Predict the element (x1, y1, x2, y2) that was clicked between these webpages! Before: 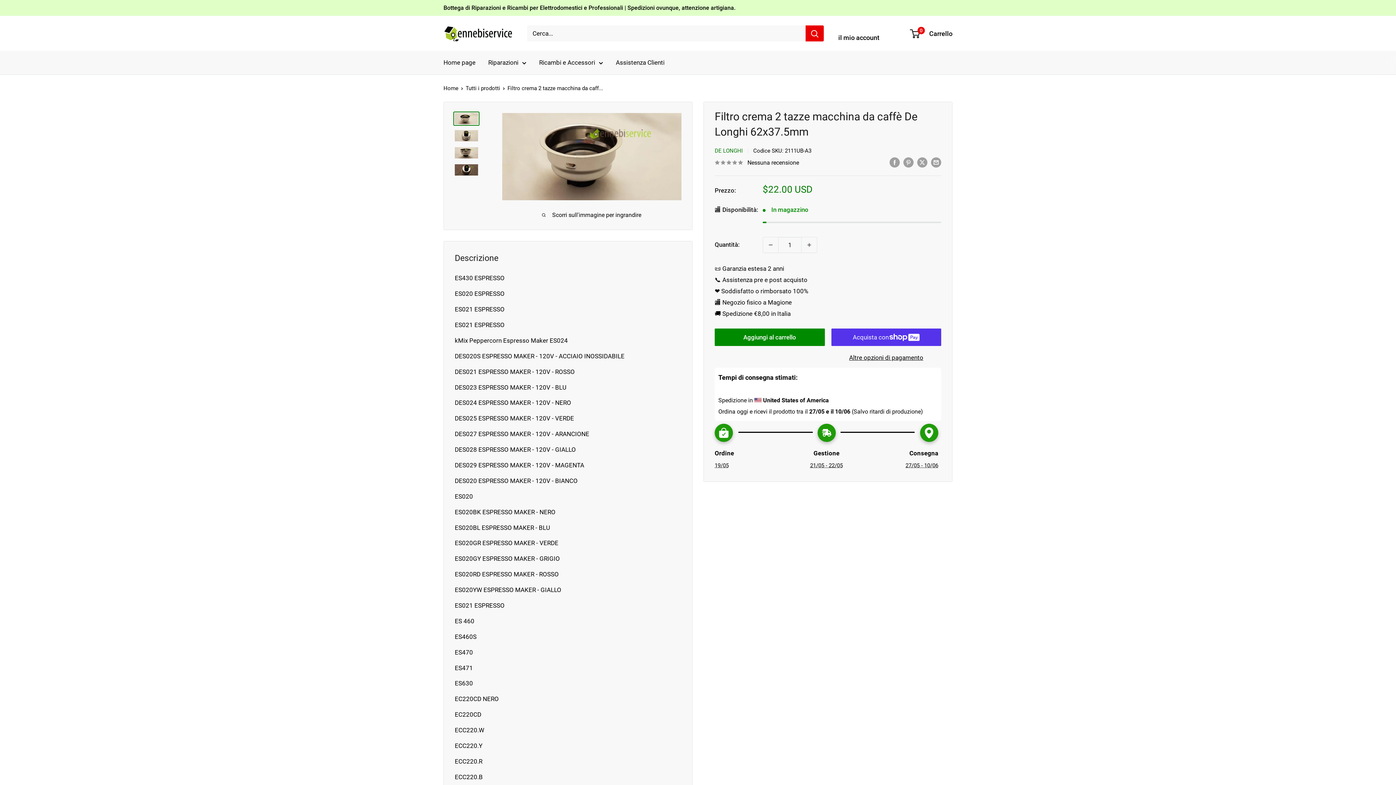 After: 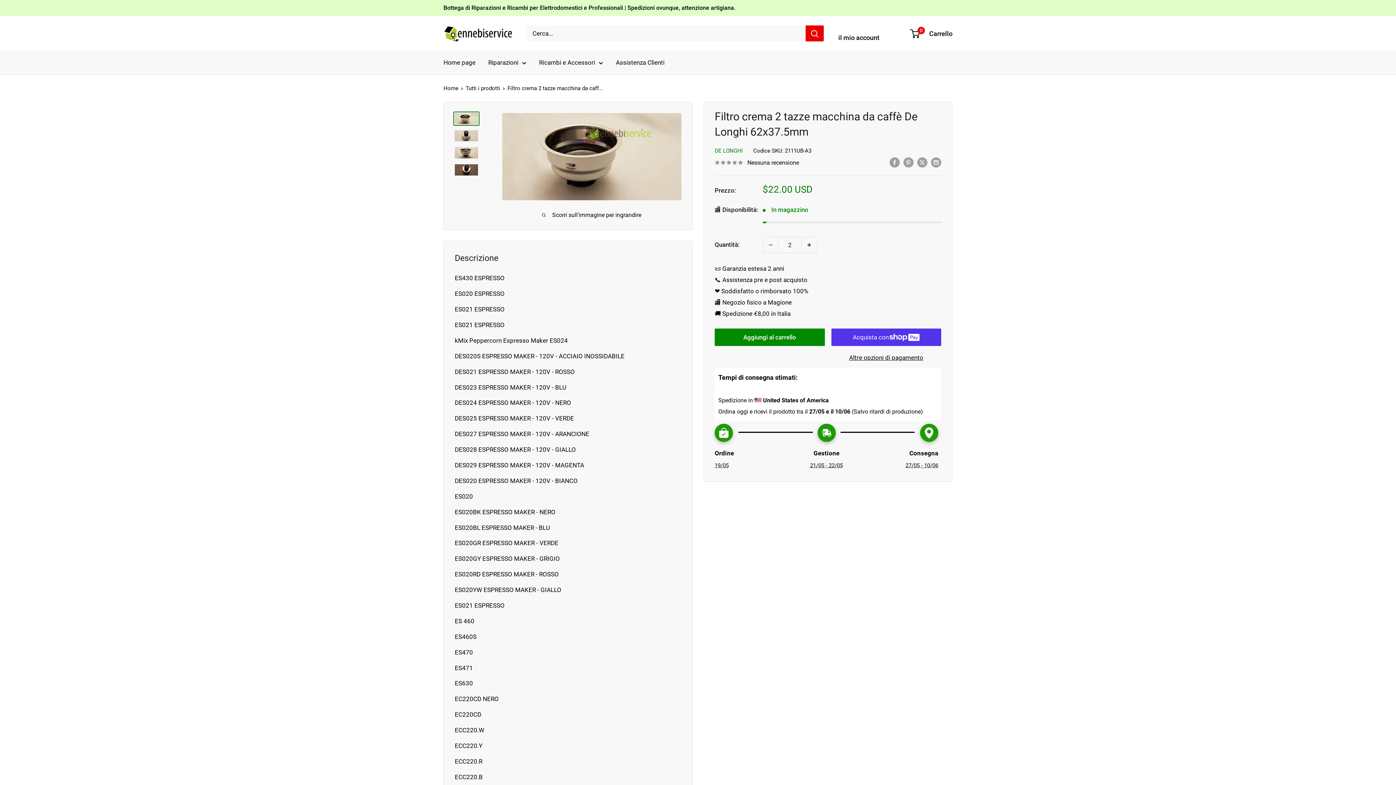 Action: label: Aumenta di 1 bbox: (801, 237, 817, 252)